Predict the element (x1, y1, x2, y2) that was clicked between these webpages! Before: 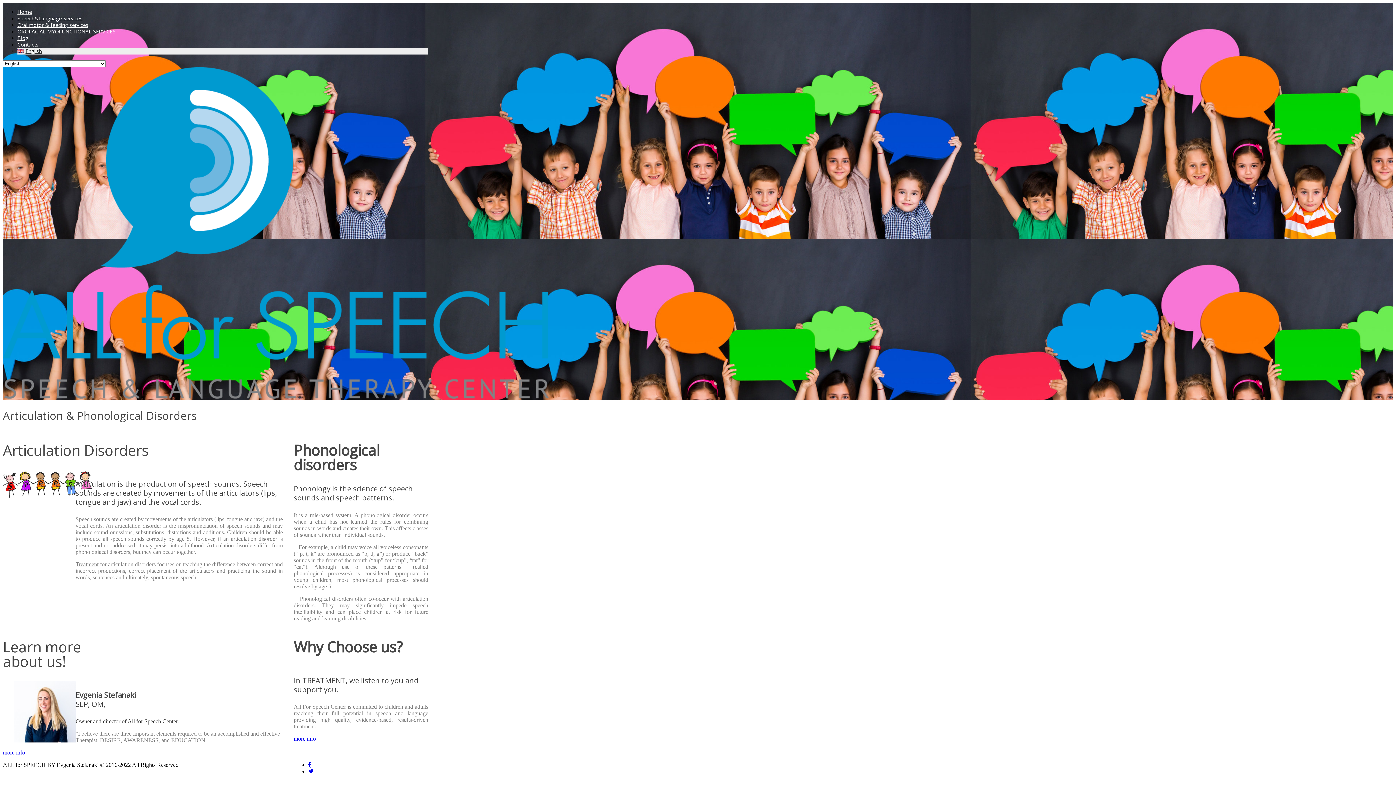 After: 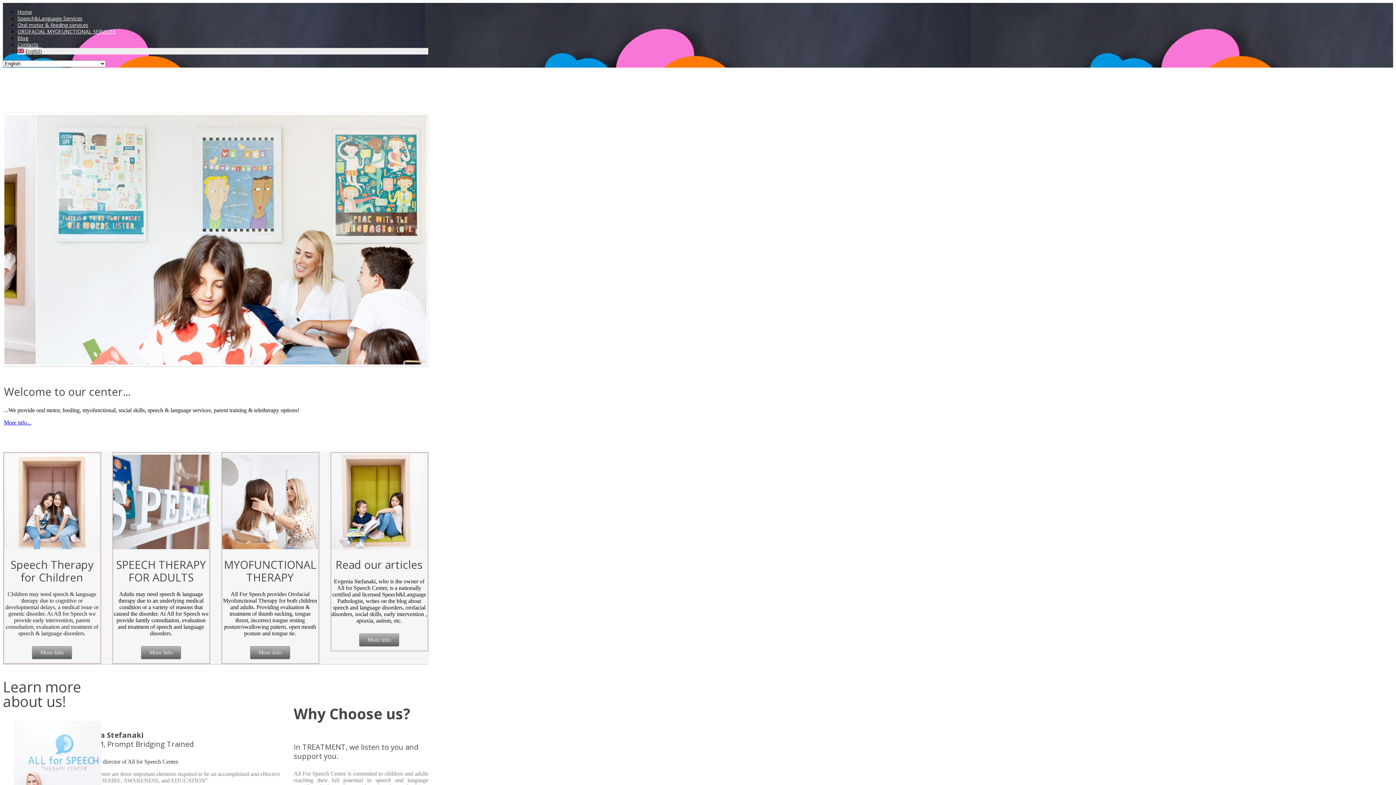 Action: bbox: (2, 393, 549, 400)